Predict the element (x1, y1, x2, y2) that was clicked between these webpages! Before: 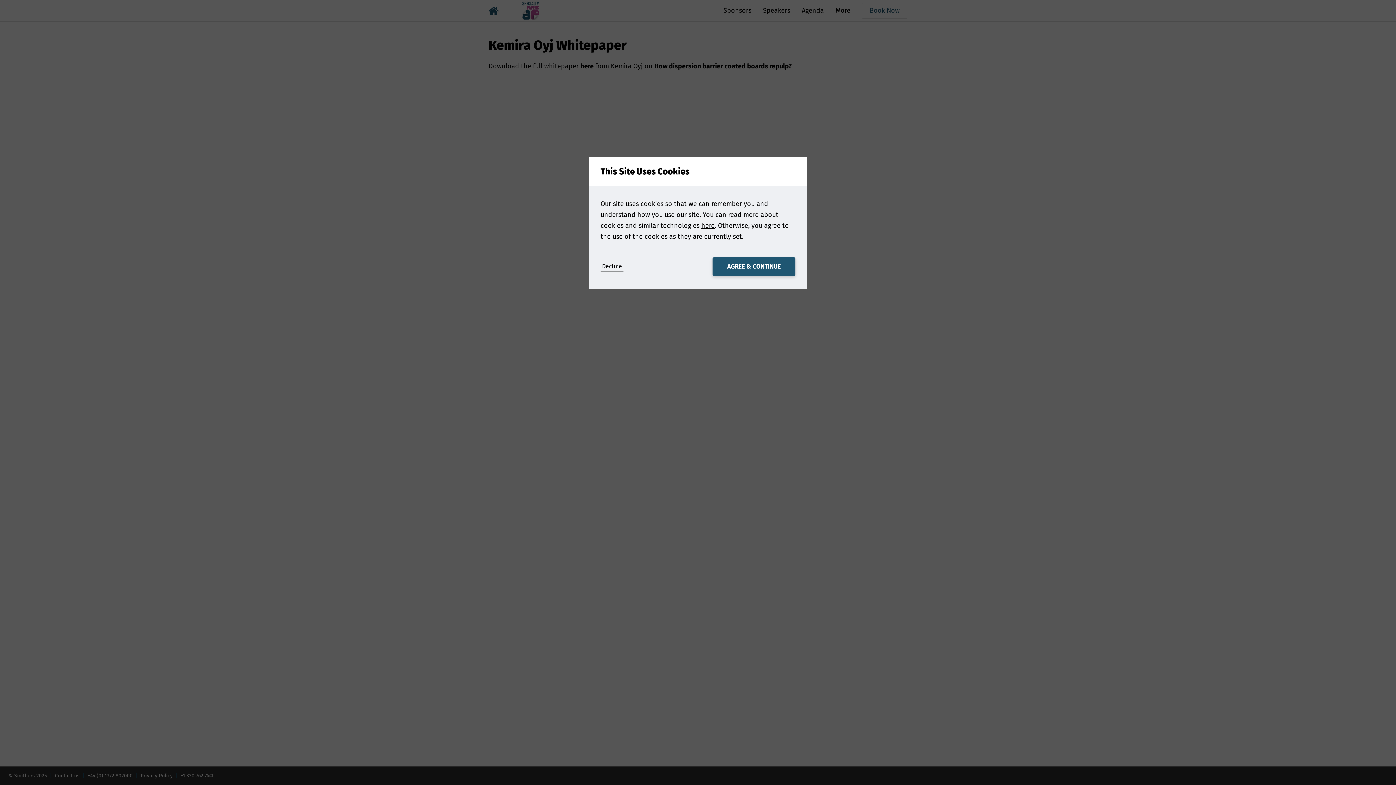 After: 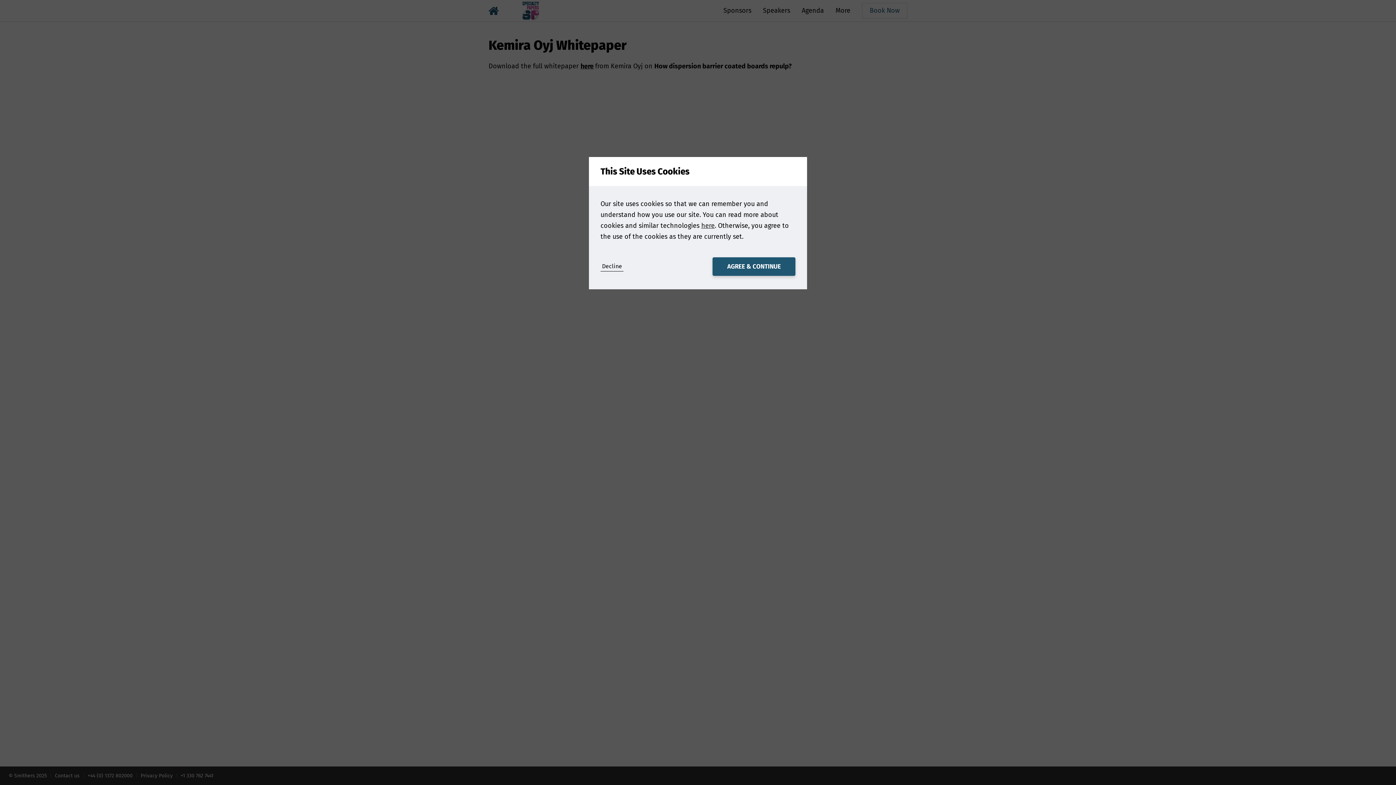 Action: label: here bbox: (701, 221, 714, 229)